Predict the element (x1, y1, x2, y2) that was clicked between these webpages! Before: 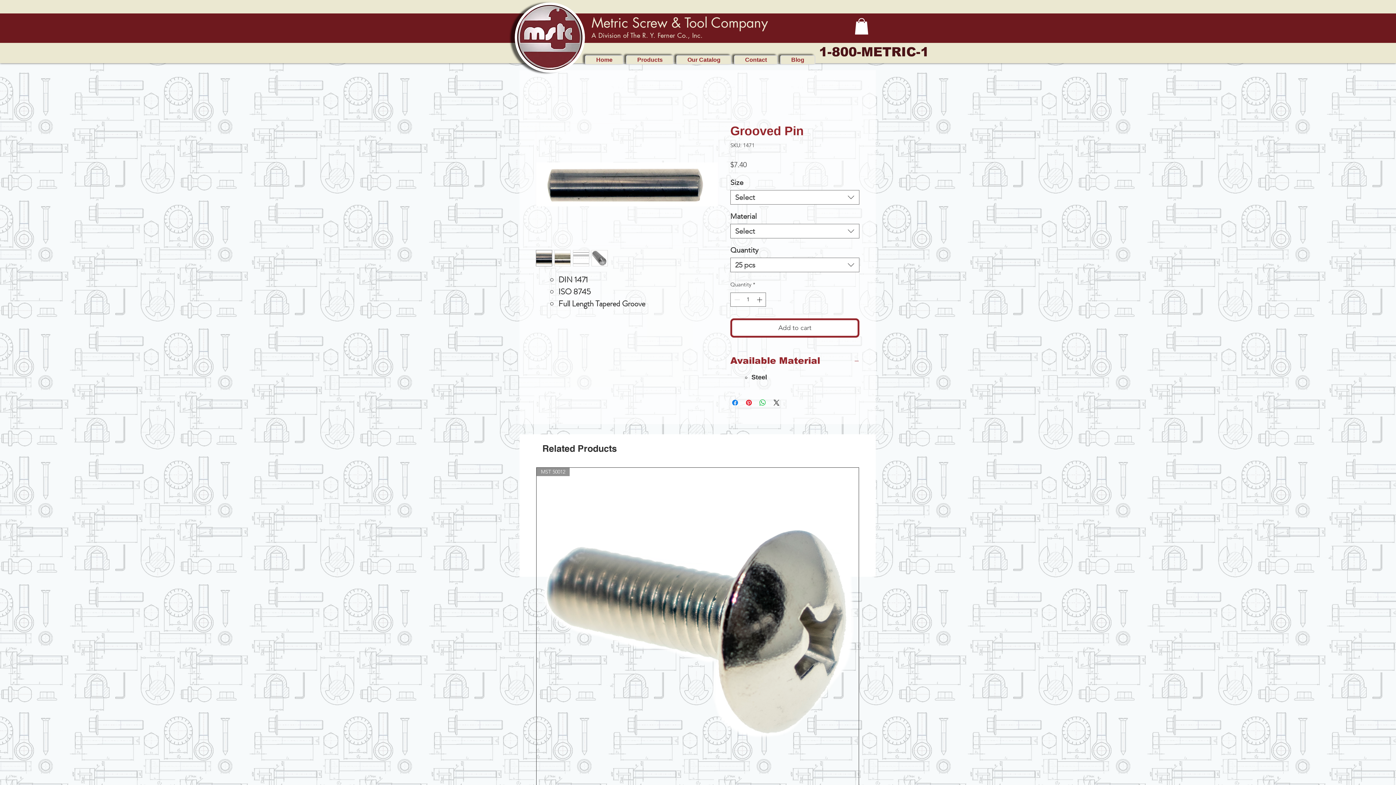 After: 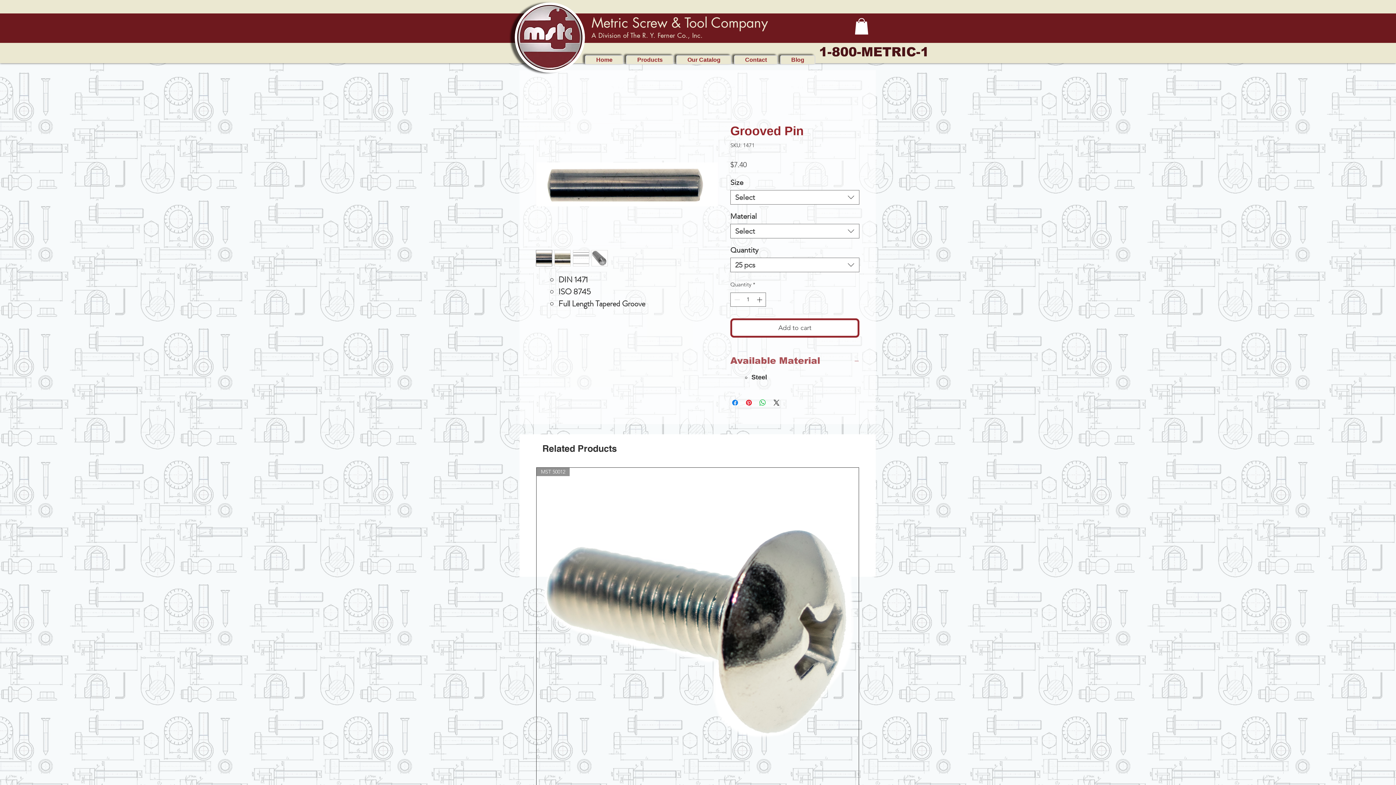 Action: bbox: (730, 355, 859, 366) label: Available Material